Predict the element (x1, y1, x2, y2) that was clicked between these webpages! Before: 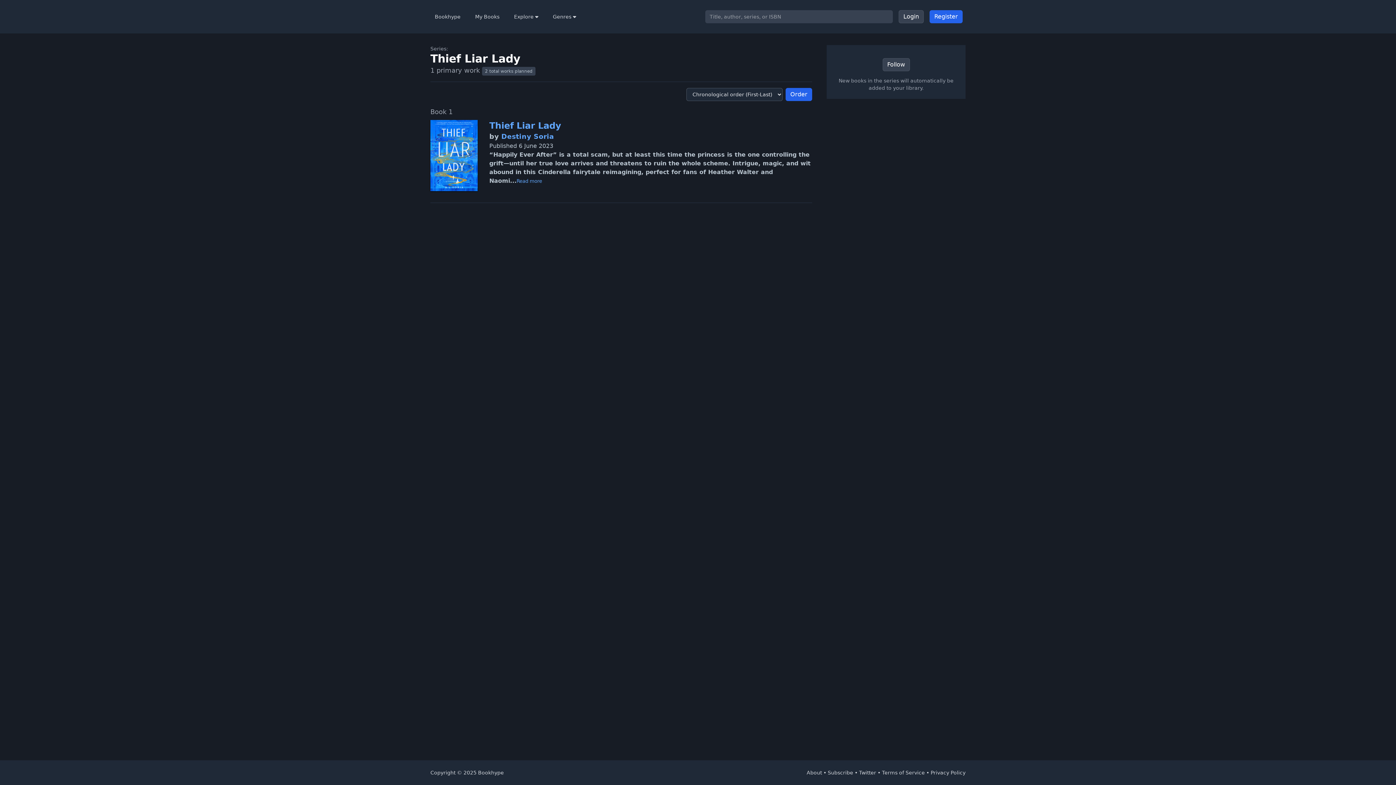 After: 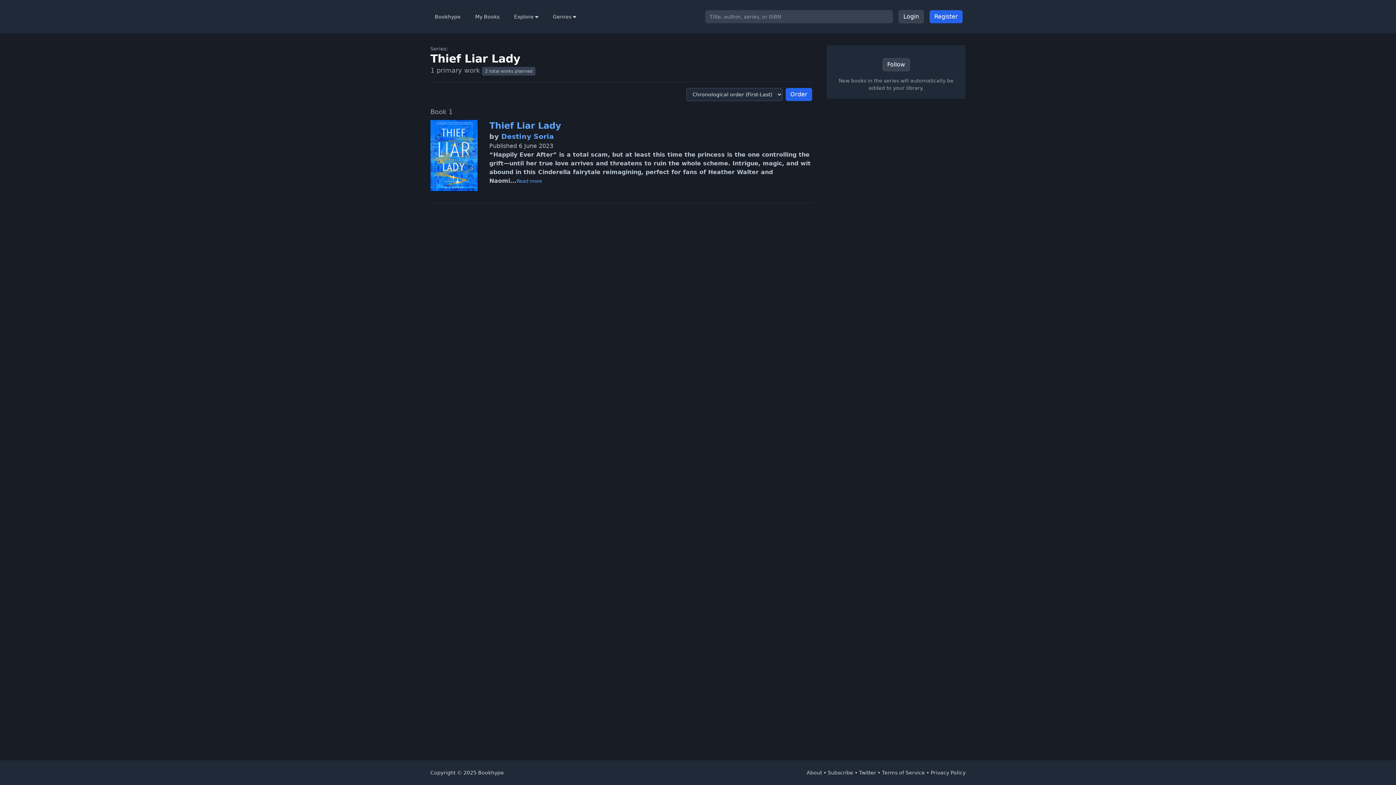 Action: label: Order bbox: (785, 88, 812, 101)